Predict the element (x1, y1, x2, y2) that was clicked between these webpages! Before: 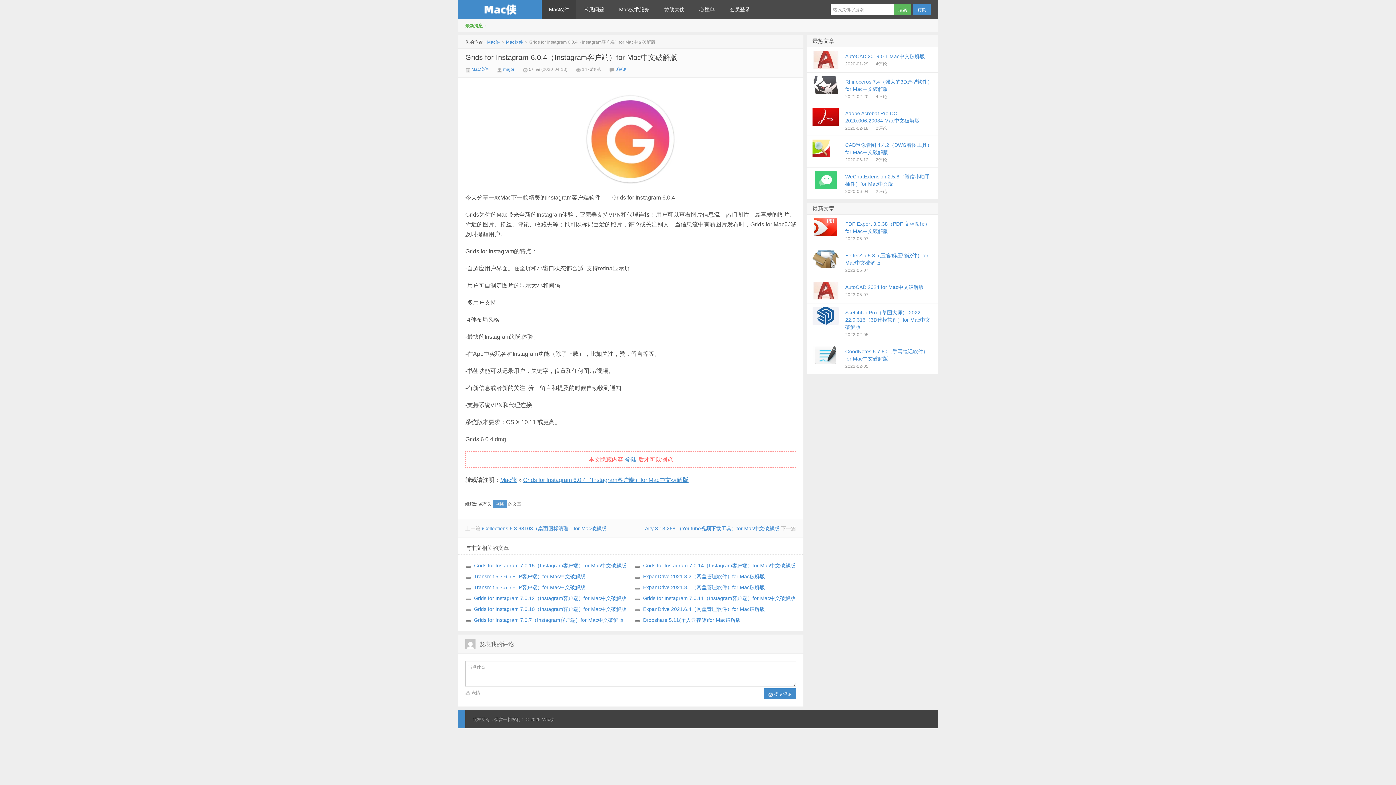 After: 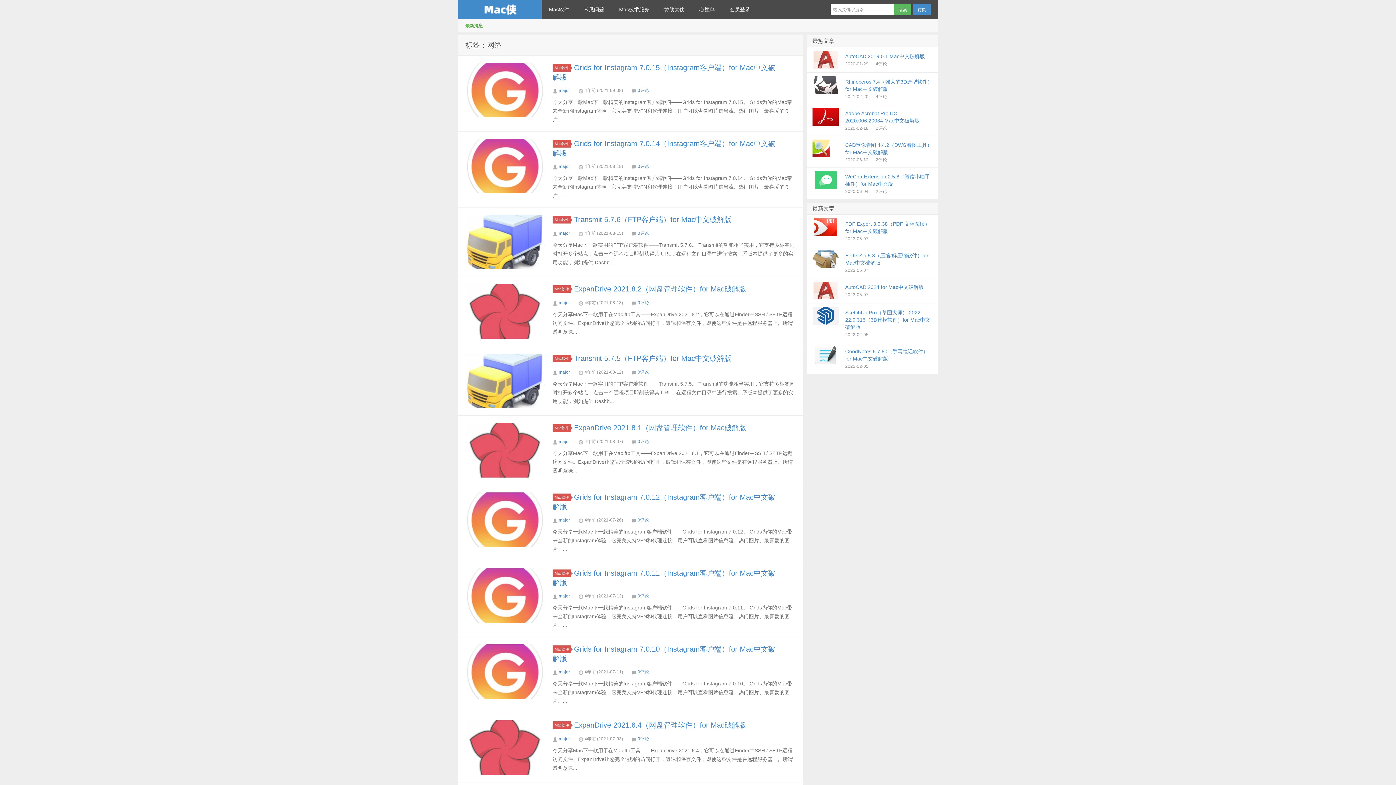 Action: label: 网络 bbox: (493, 500, 506, 508)